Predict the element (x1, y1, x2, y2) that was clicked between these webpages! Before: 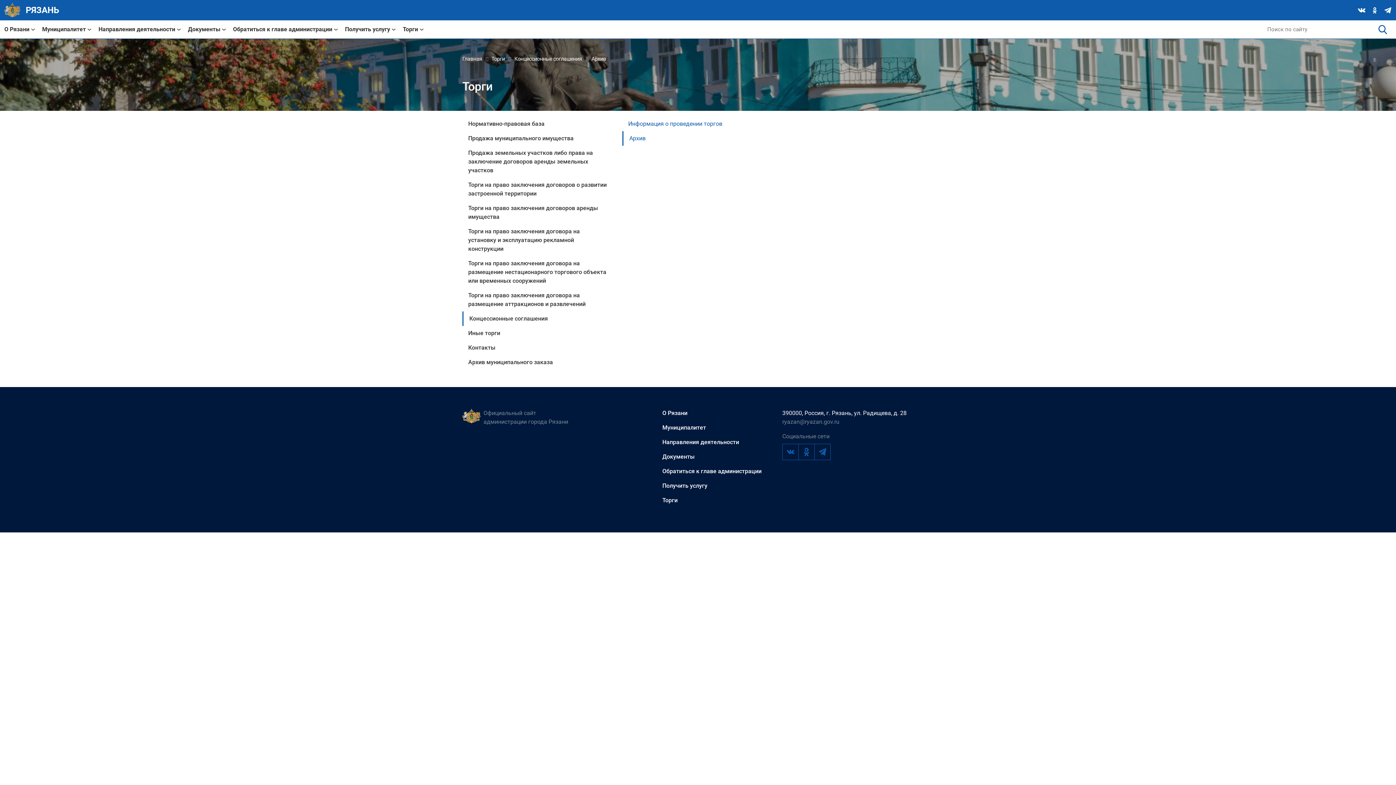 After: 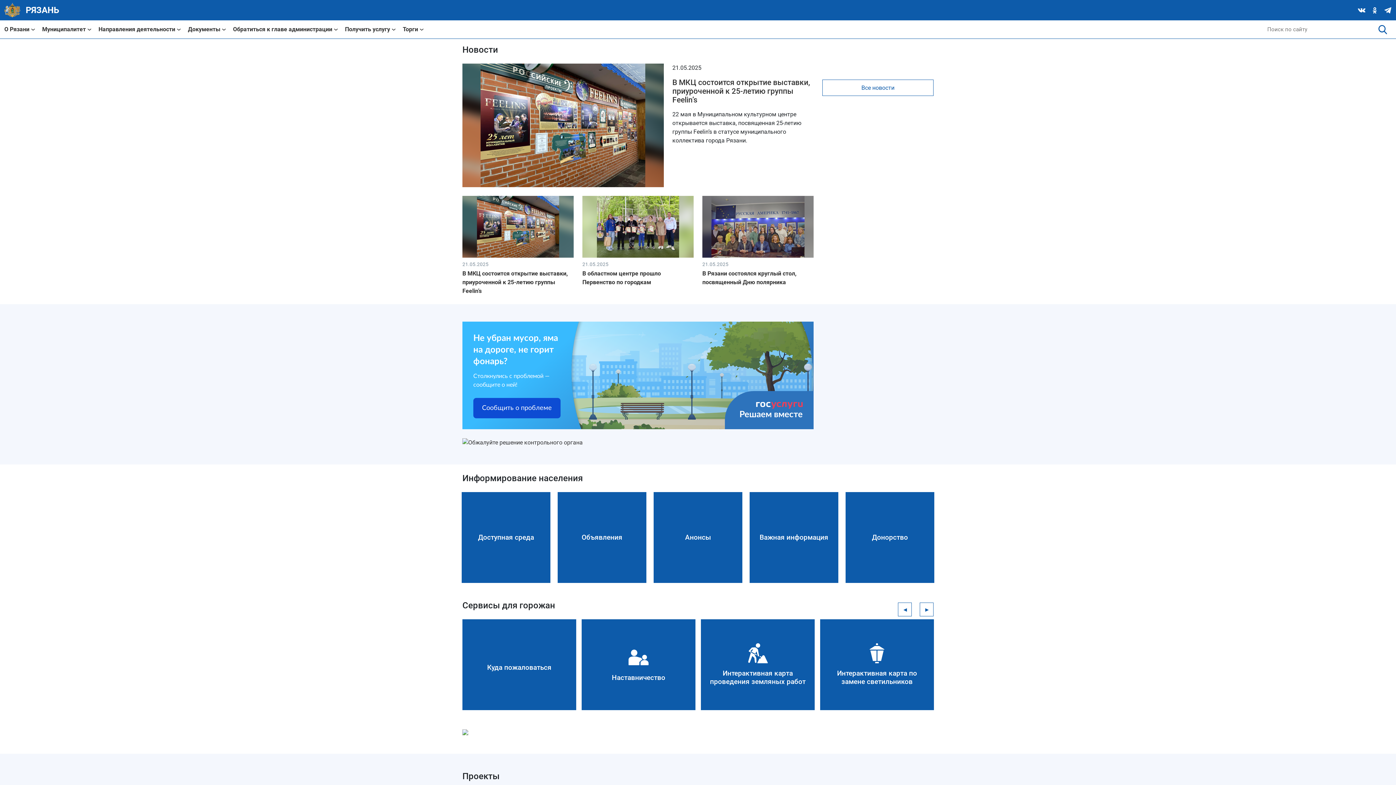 Action: label: Официальный сайт администрации города Рязани bbox: (462, 409, 574, 426)